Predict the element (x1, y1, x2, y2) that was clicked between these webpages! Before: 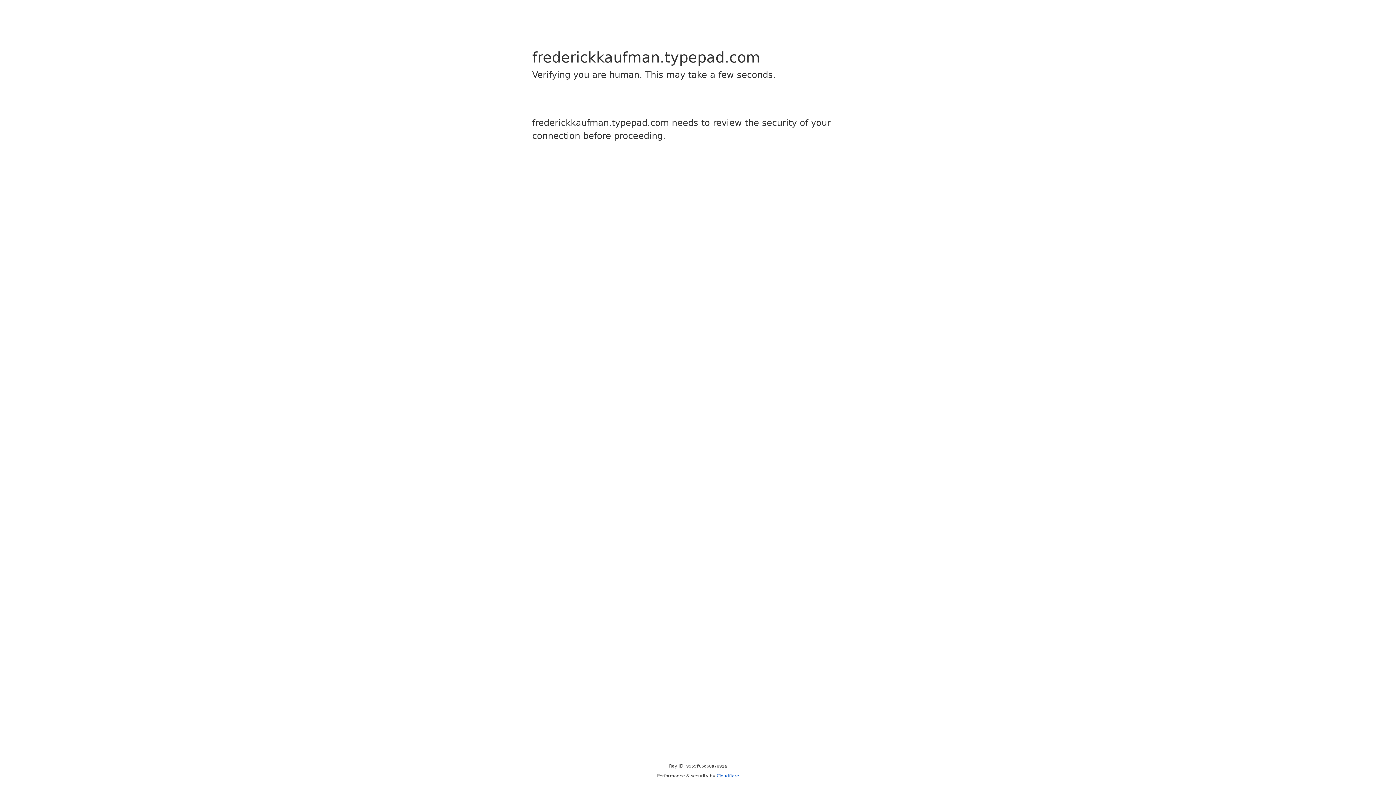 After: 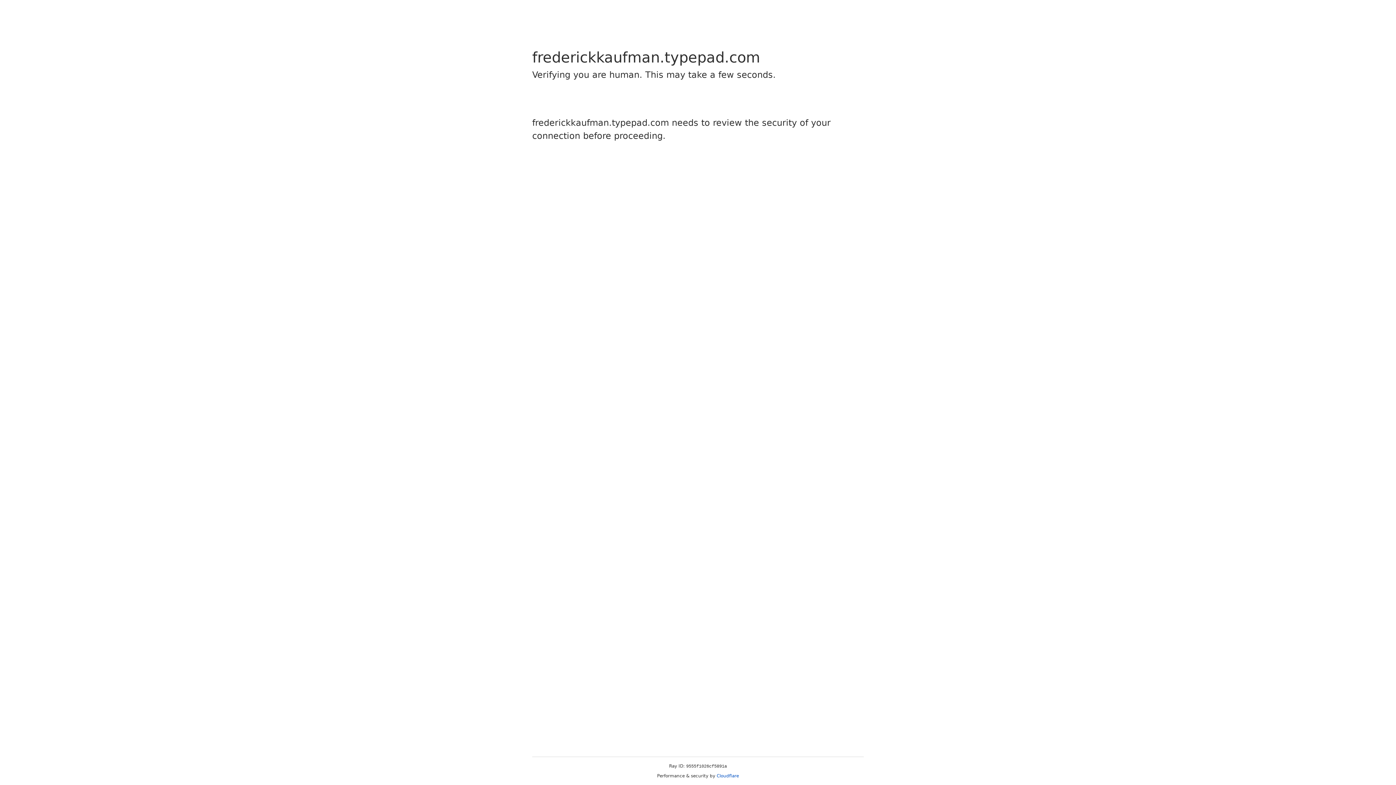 Action: label: Cloudflare bbox: (716, 773, 739, 778)